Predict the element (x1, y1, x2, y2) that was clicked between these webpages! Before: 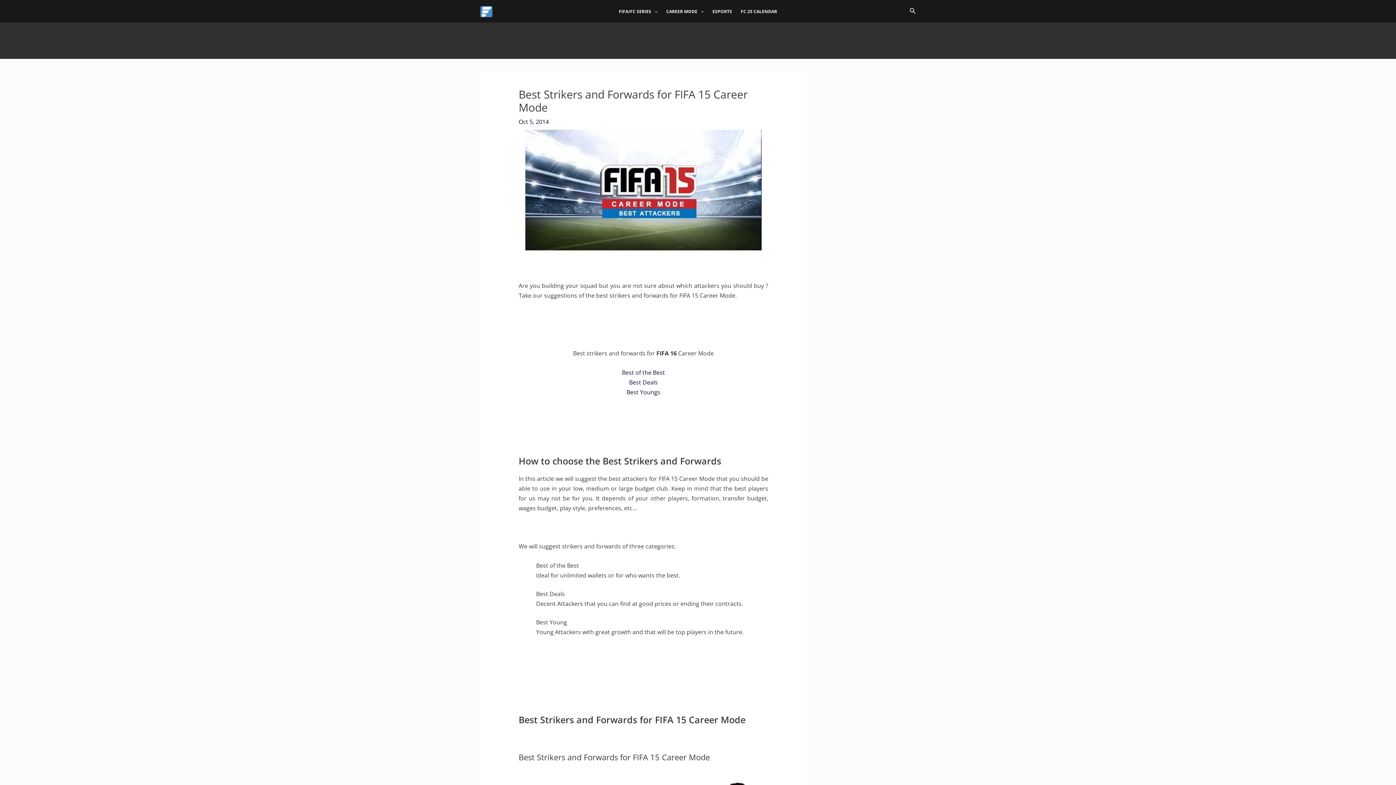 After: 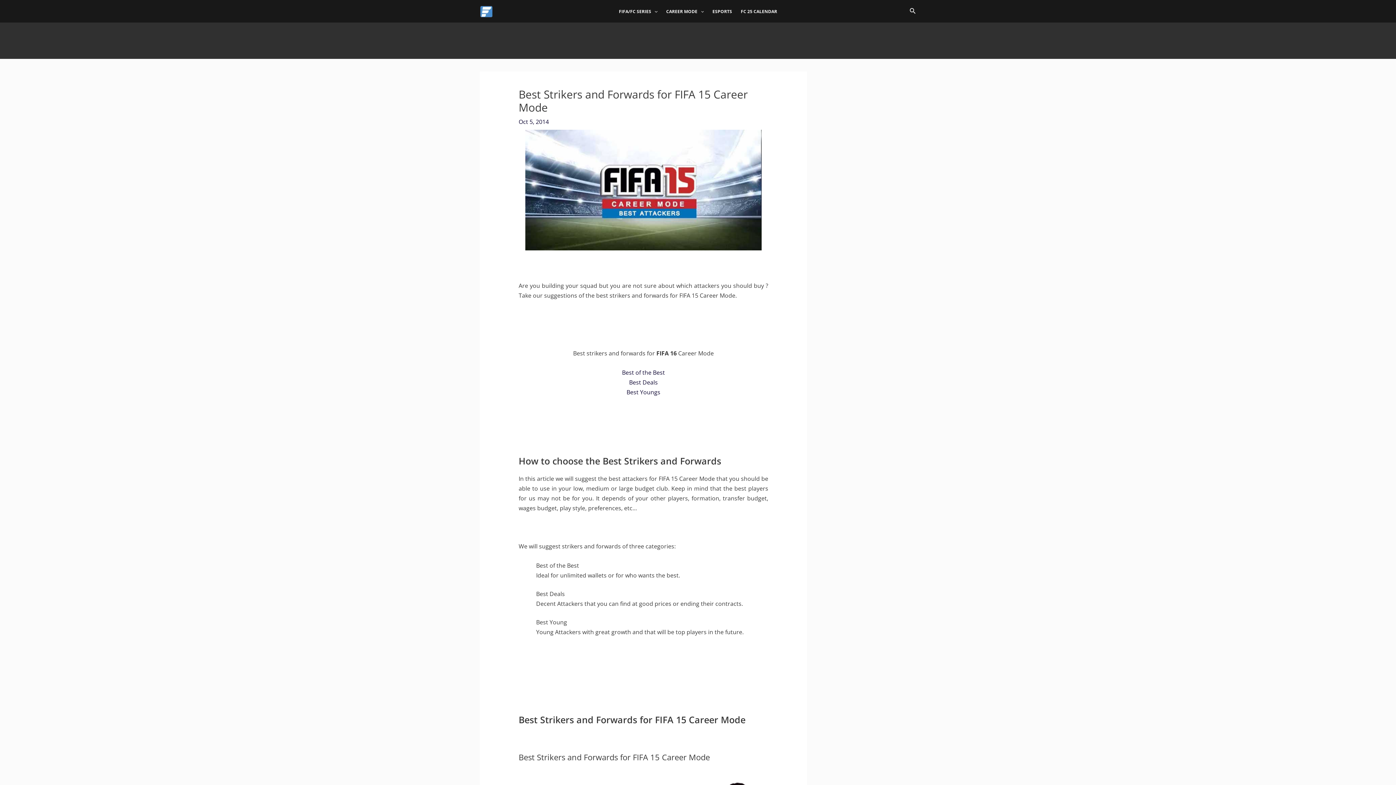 Action: bbox: (909, 7, 916, 16) label: Search icon link